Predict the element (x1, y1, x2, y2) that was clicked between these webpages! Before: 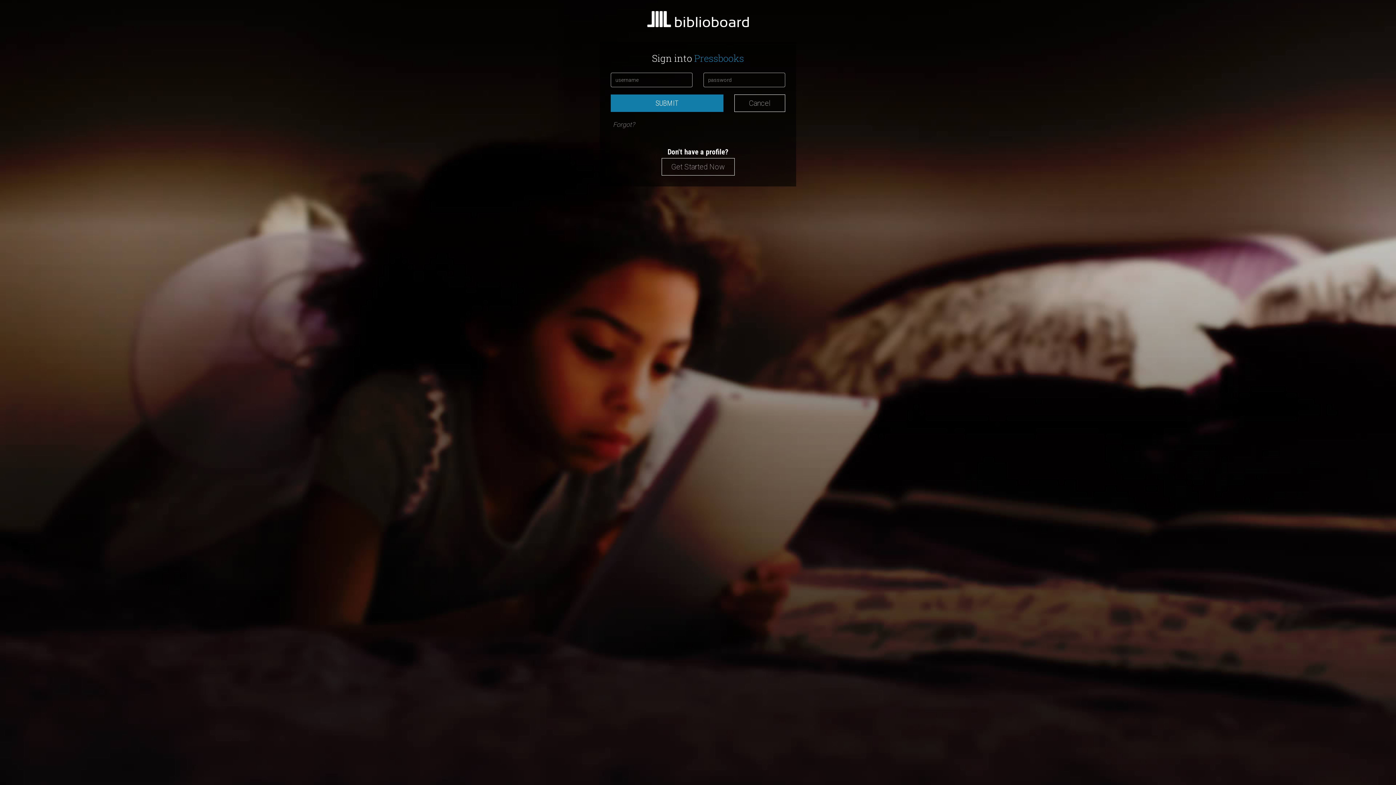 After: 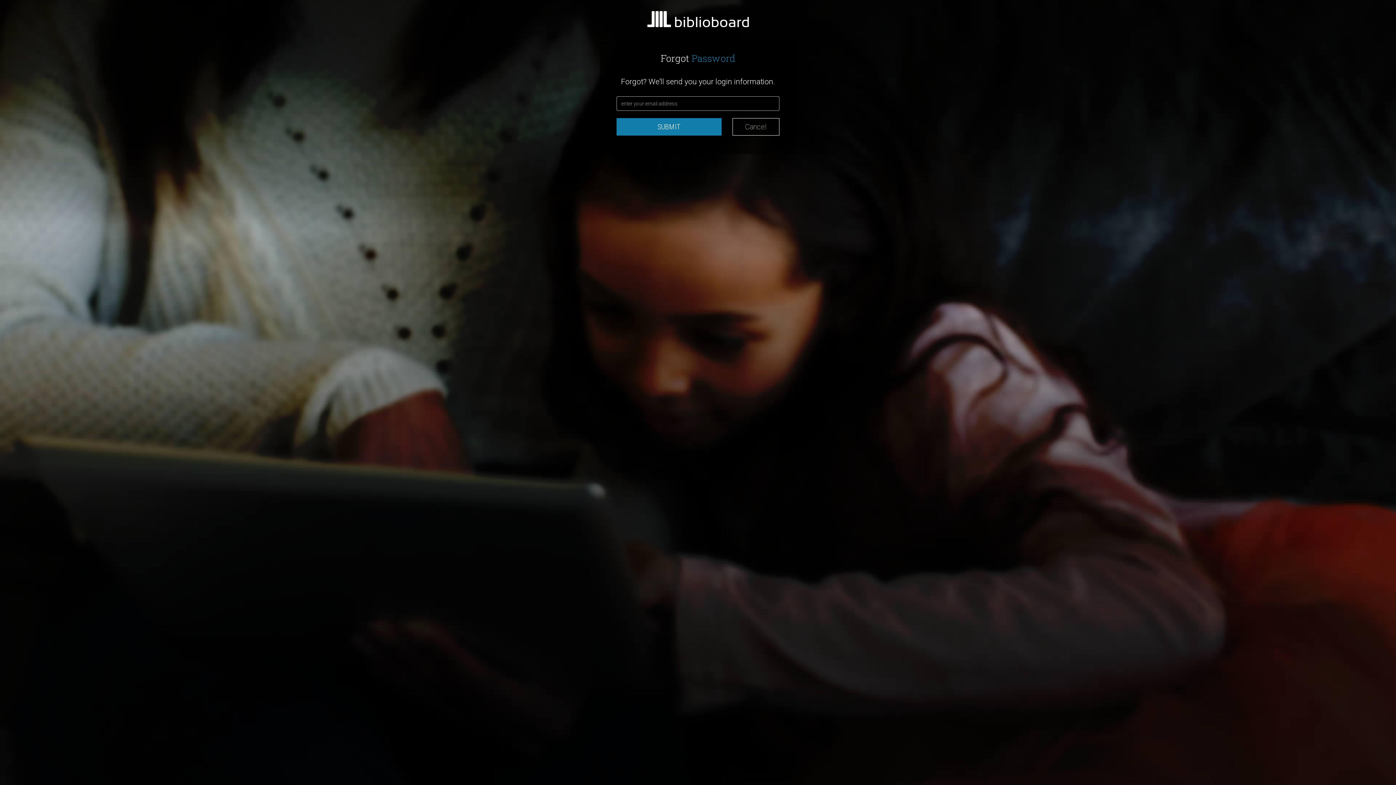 Action: label: Forgot? bbox: (610, 115, 637, 133)